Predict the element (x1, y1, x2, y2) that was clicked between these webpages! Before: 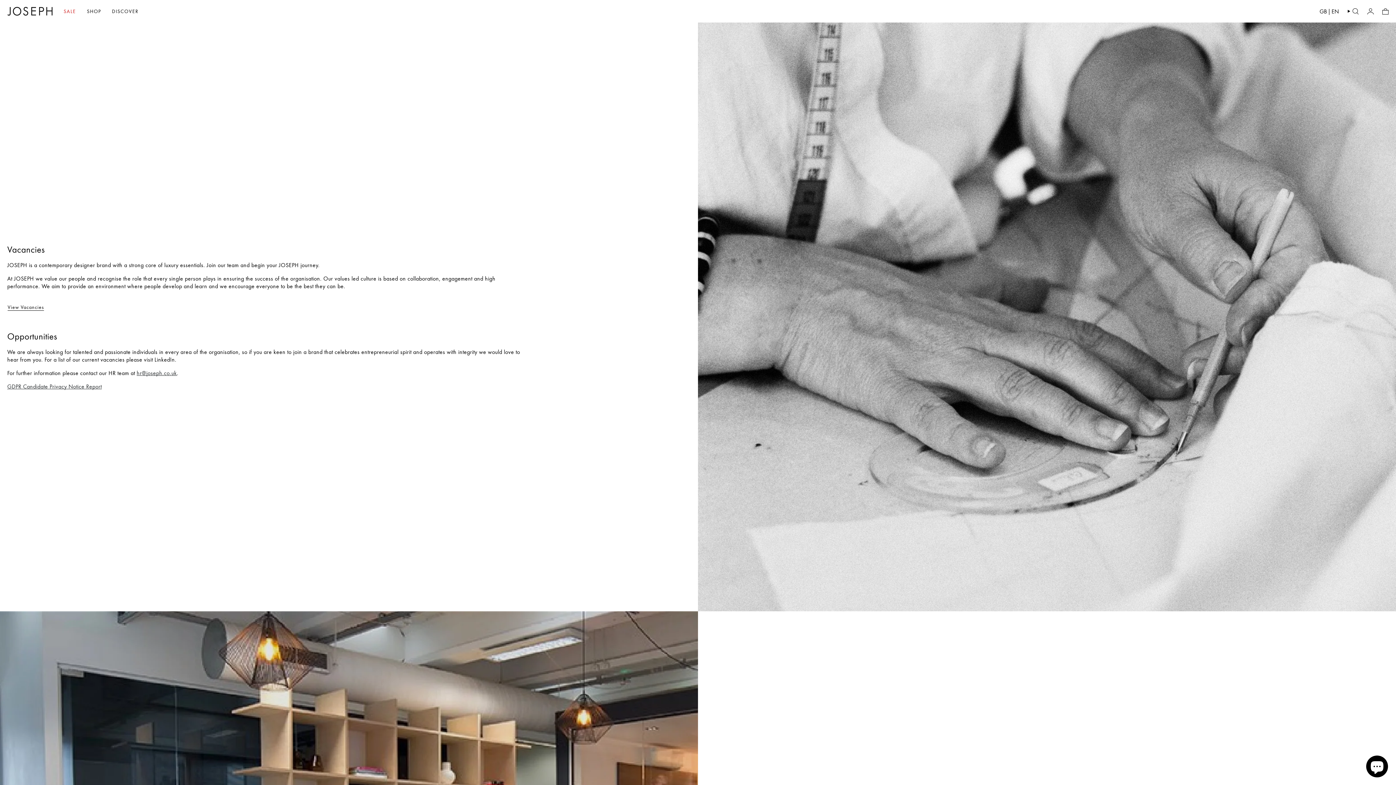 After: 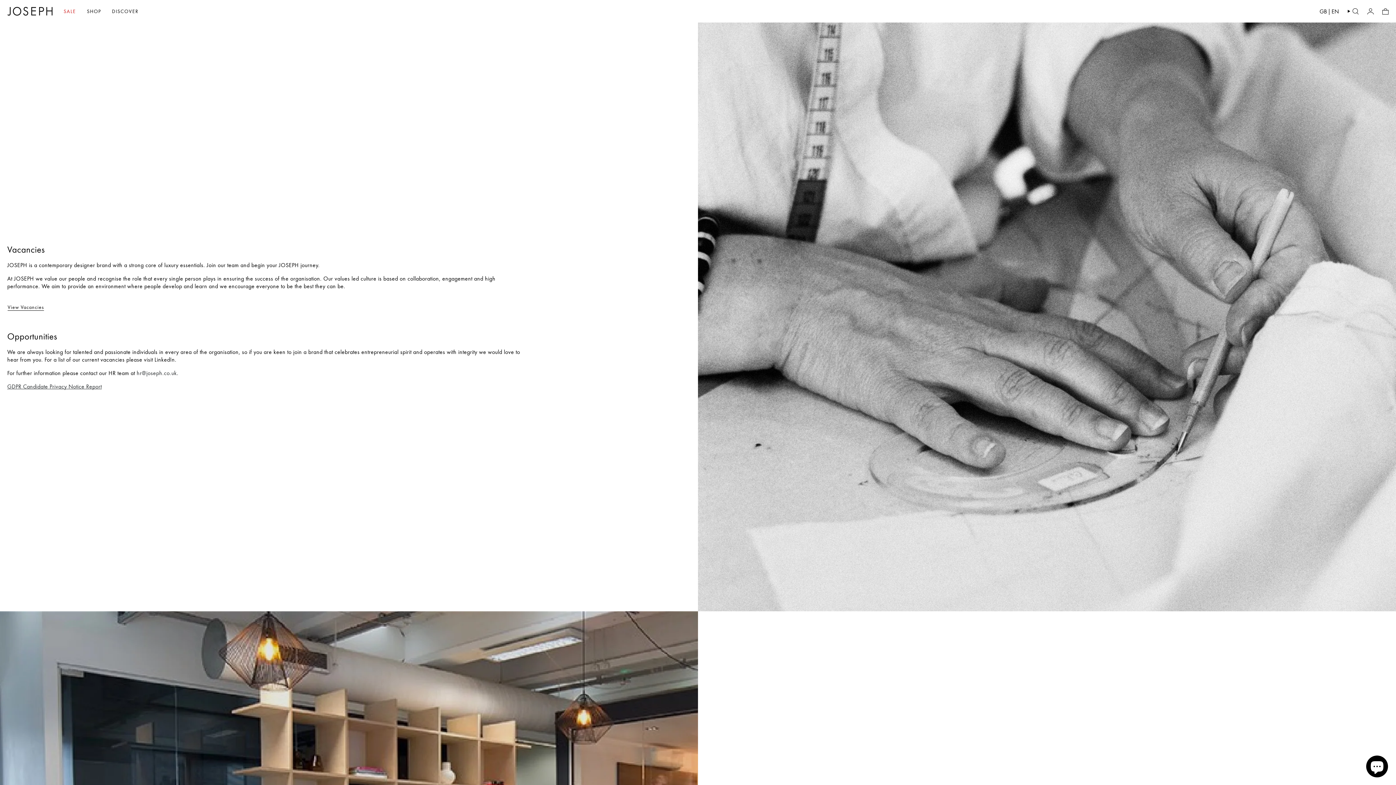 Action: label: hr@joseph.co.uk bbox: (136, 369, 176, 376)